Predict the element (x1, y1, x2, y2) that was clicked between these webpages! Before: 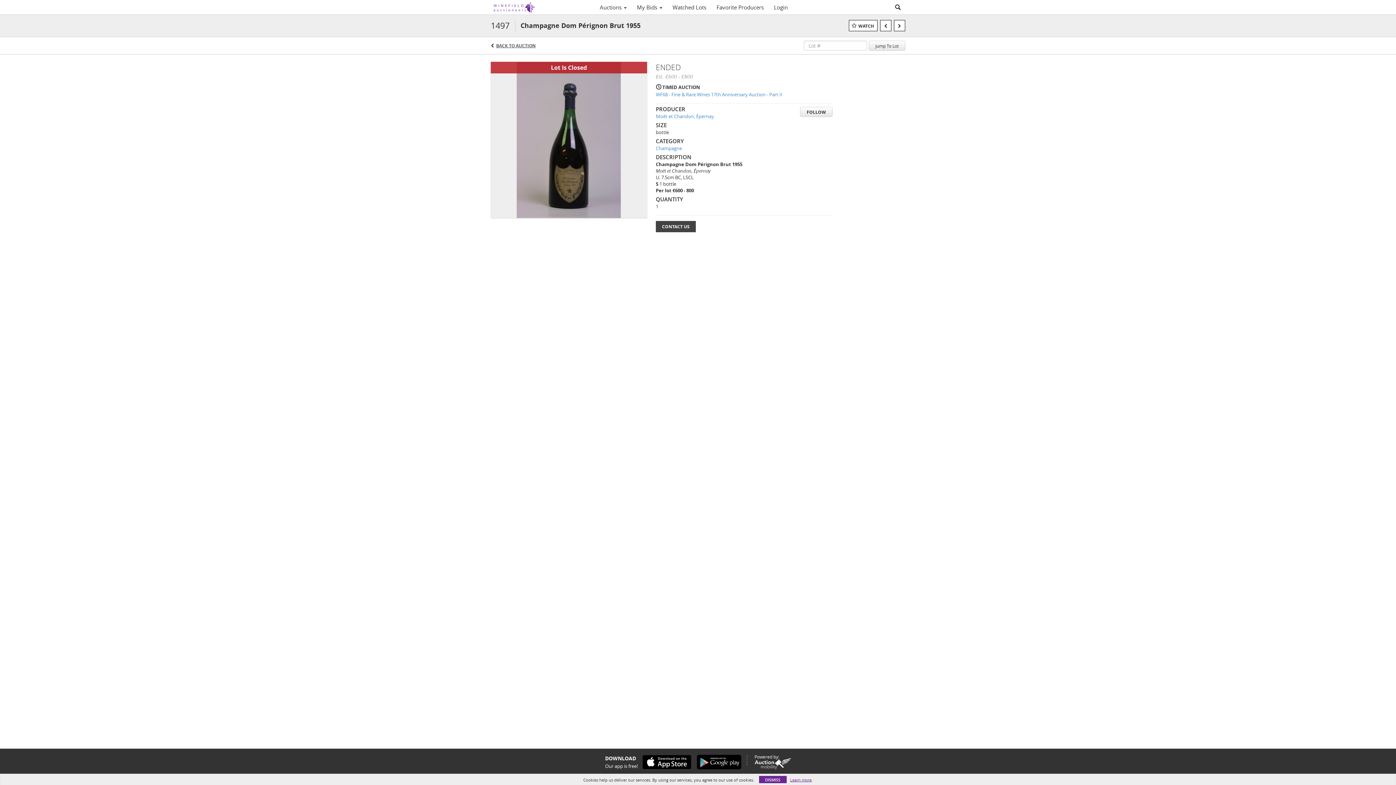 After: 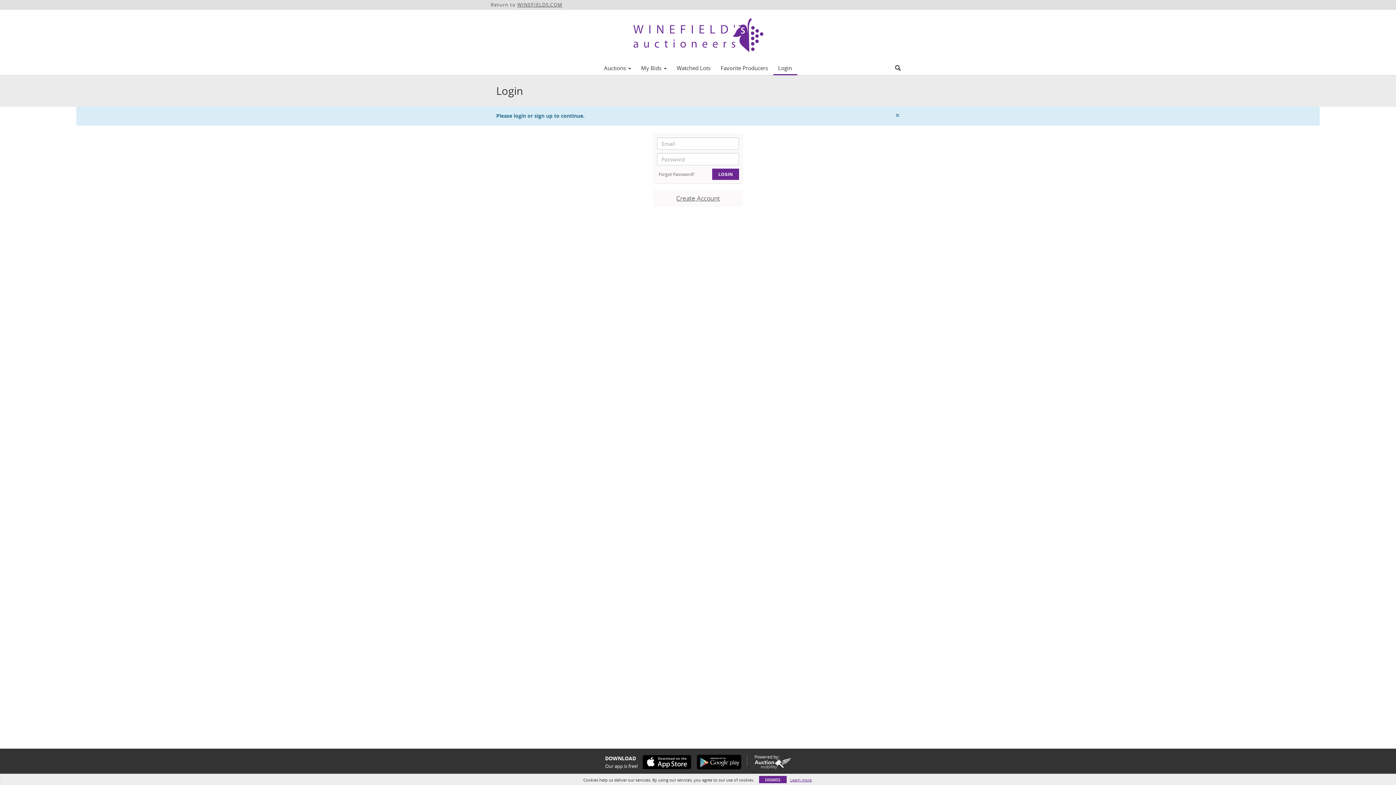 Action: bbox: (849, 20, 877, 31) label: WATCH